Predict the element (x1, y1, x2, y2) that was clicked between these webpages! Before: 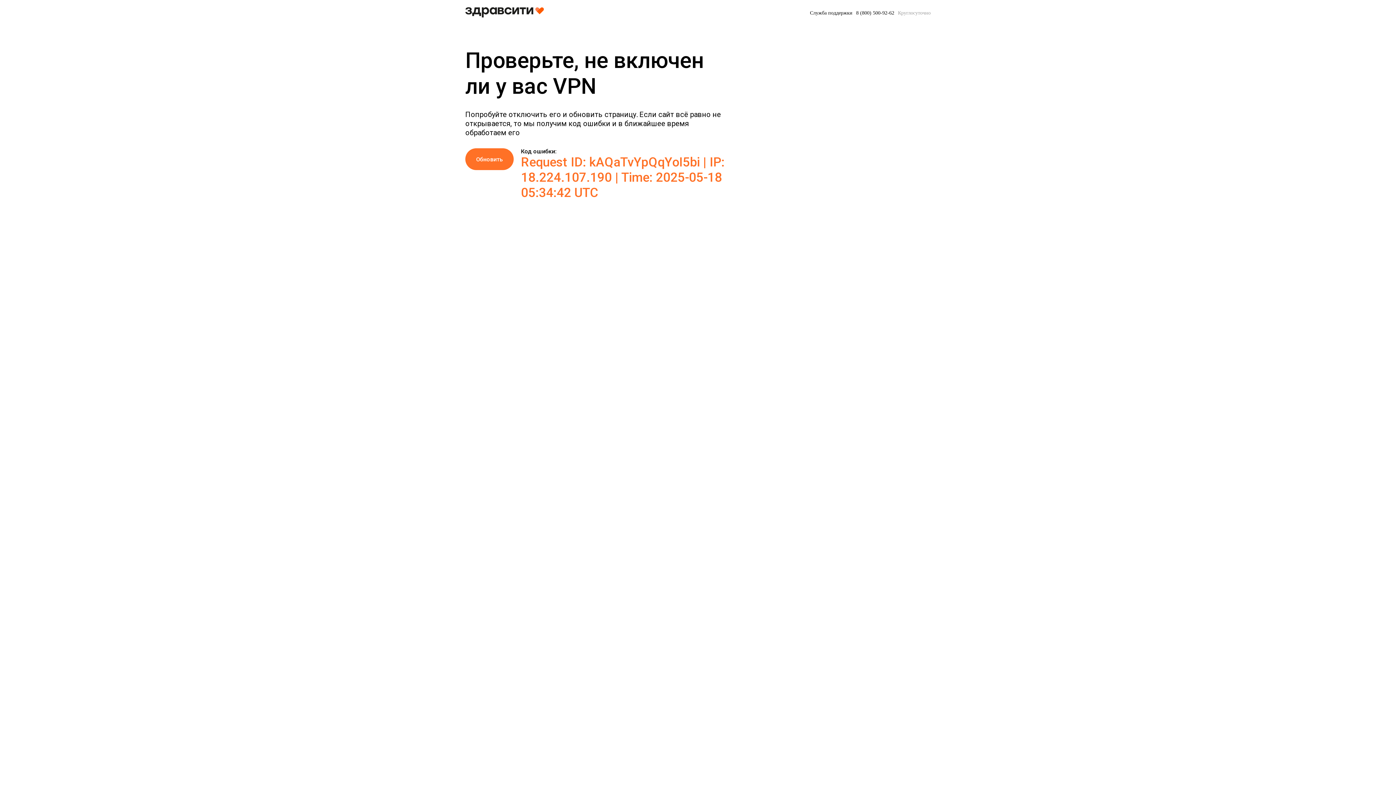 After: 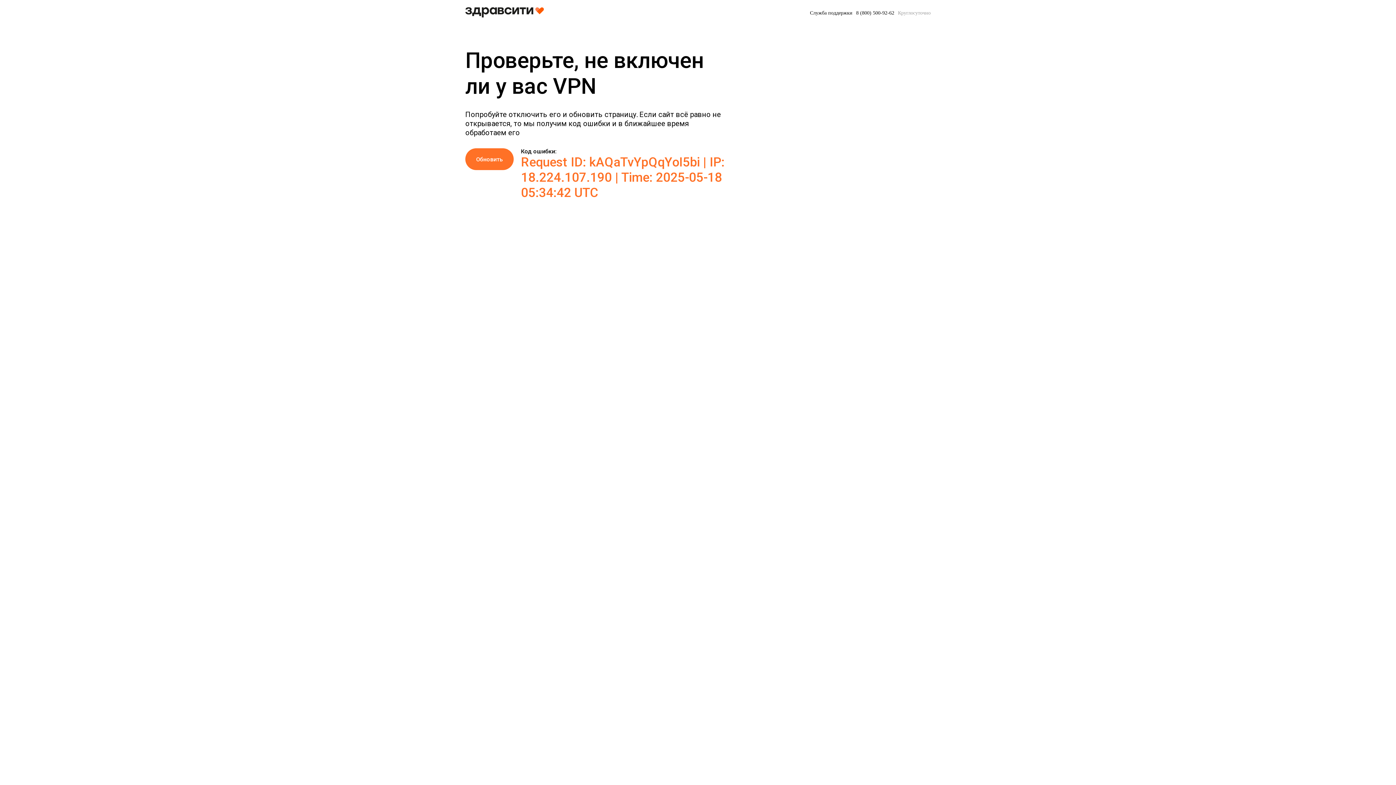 Action: bbox: (856, 9, 894, 16) label: 8 (800) 500-92-62